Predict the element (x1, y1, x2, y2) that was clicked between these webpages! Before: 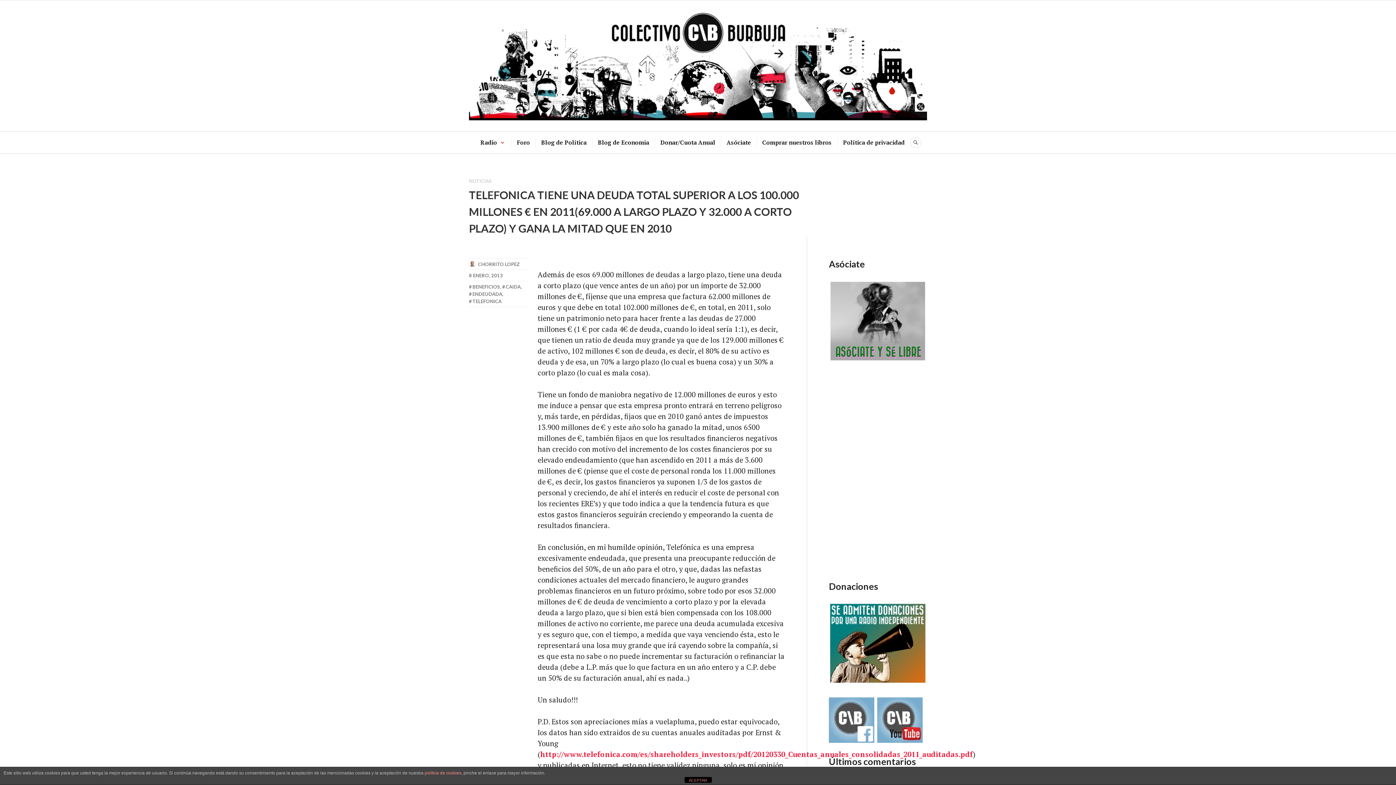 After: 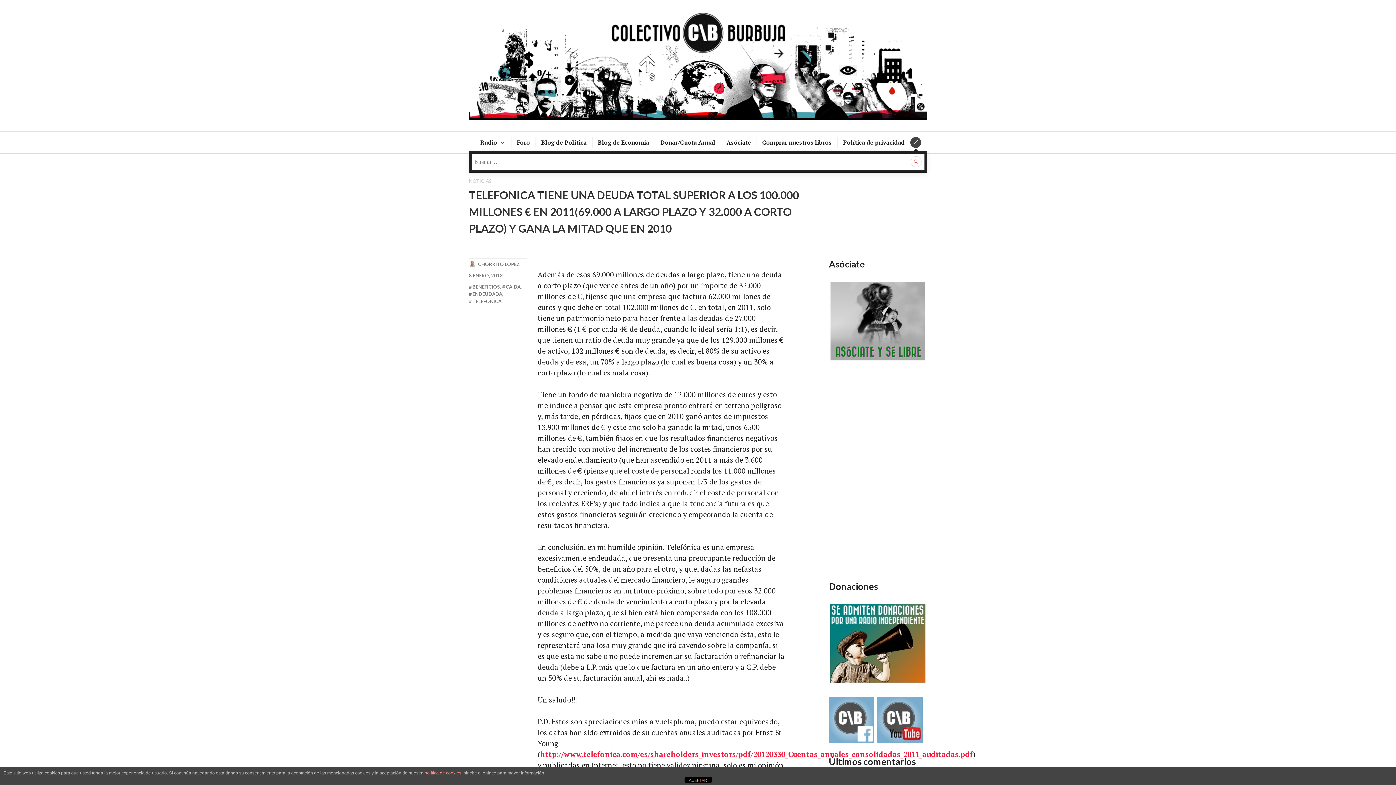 Action: bbox: (910, 137, 921, 148) label: BUSCAR